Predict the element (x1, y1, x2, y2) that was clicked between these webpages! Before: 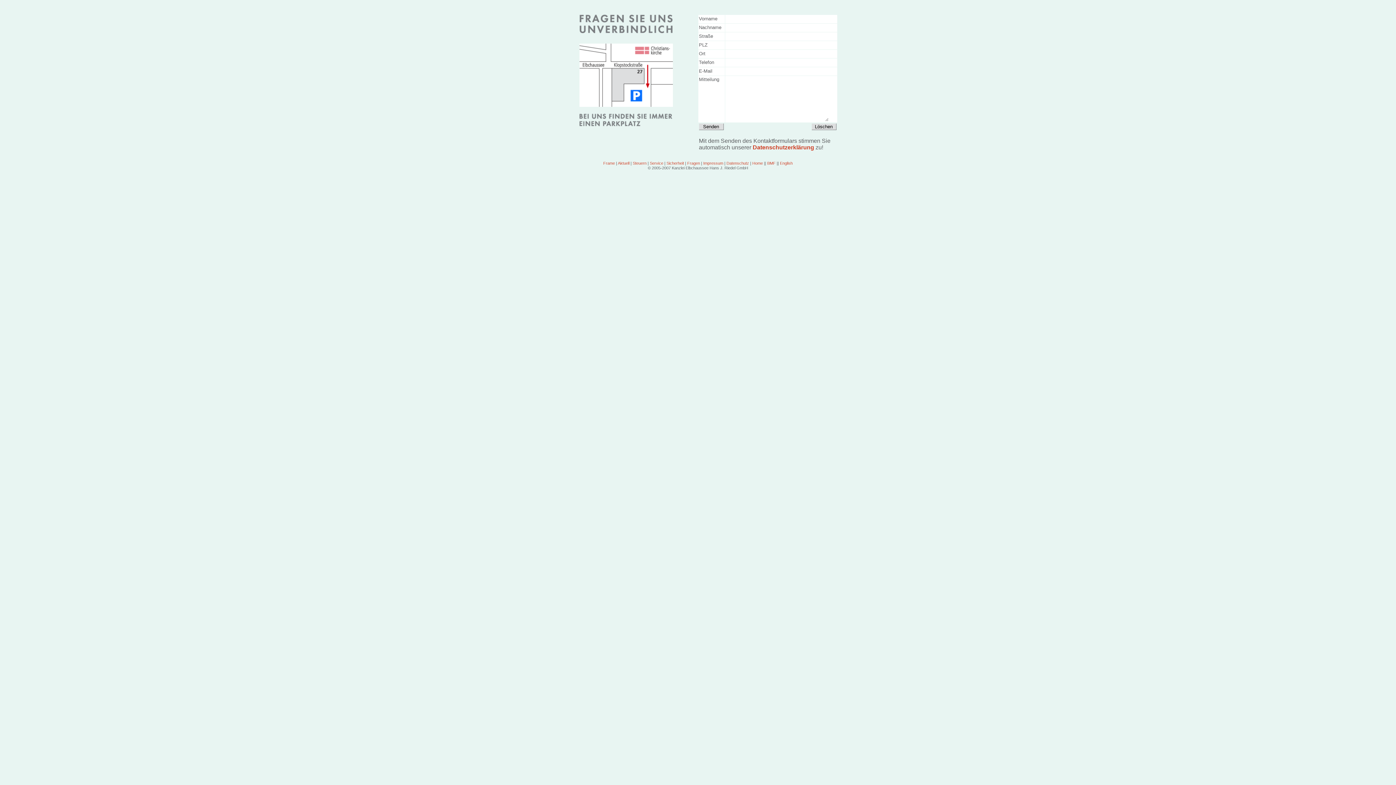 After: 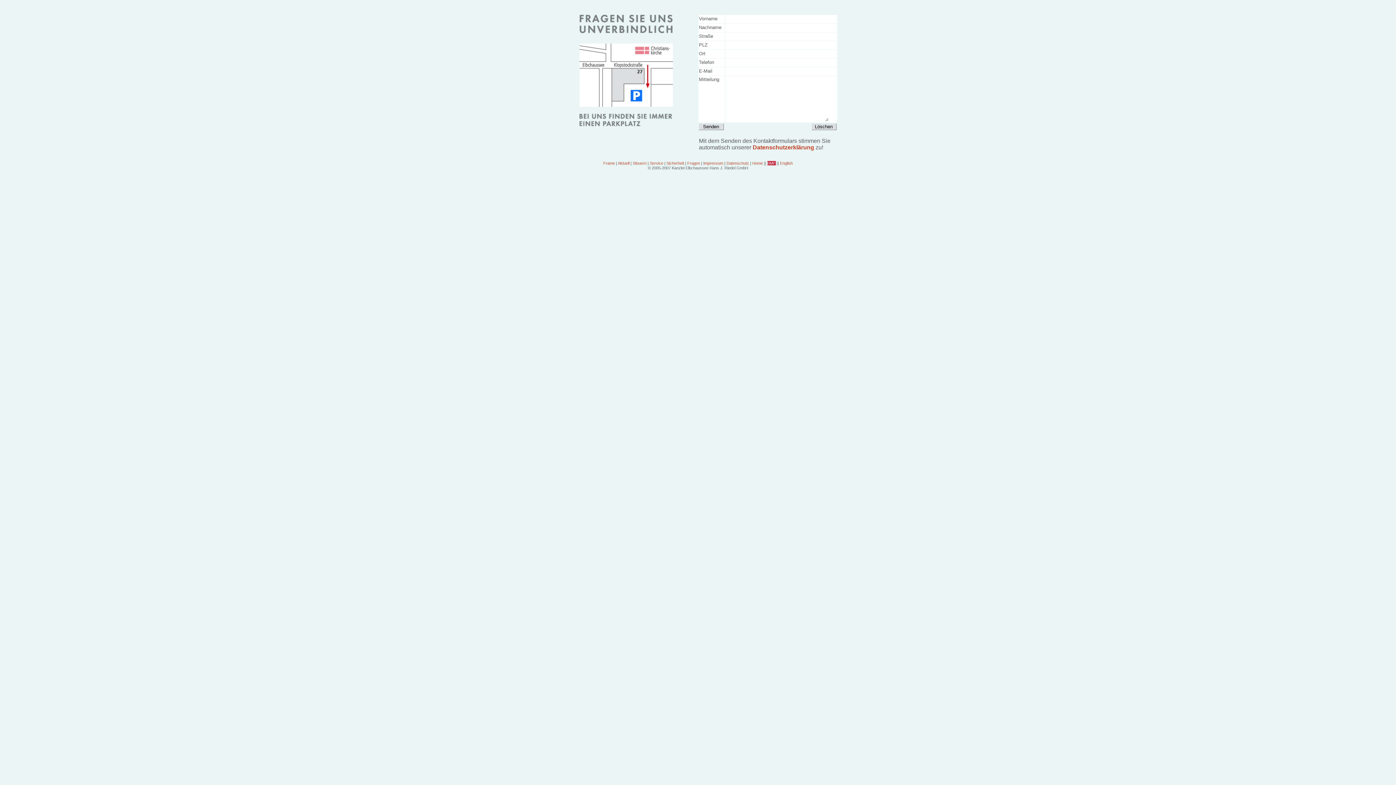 Action: label: BMF bbox: (767, 161, 775, 165)